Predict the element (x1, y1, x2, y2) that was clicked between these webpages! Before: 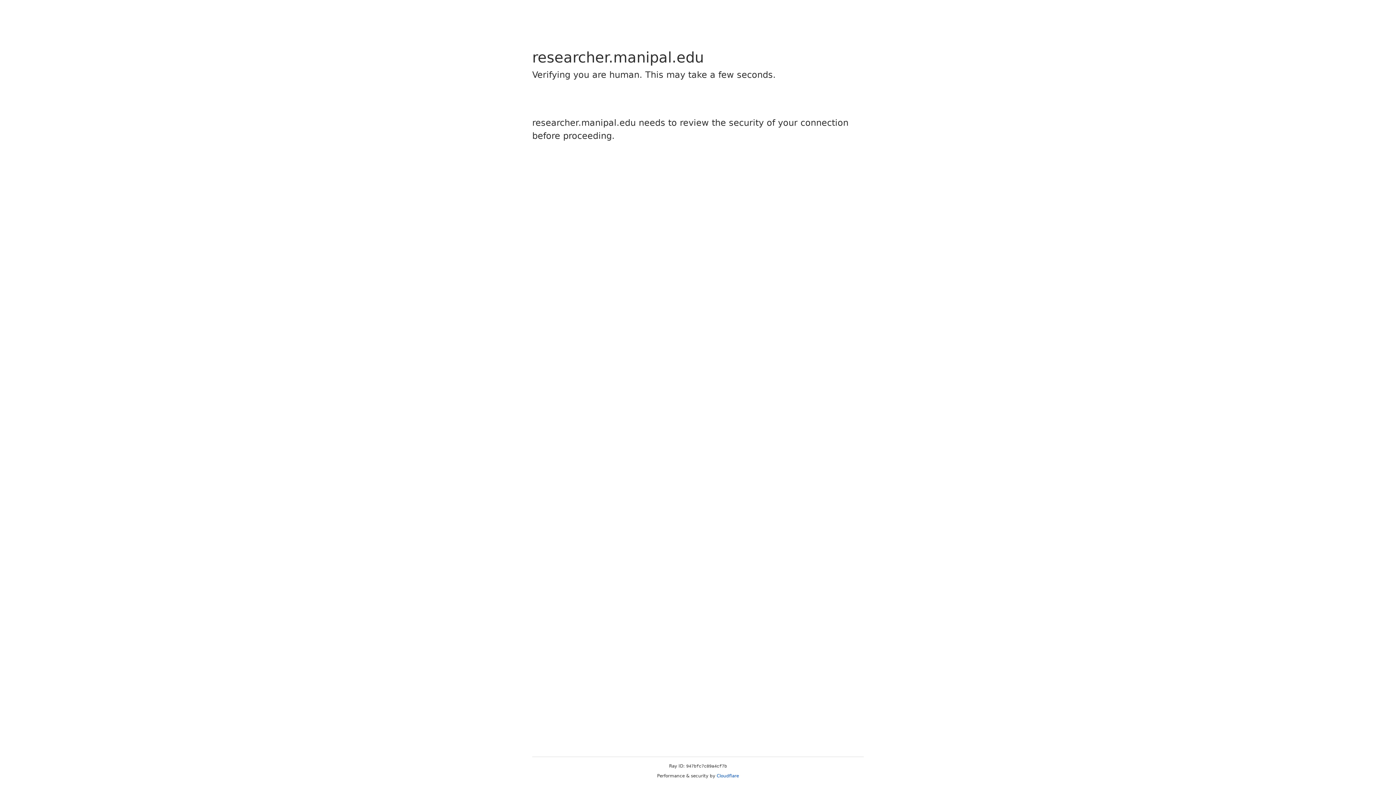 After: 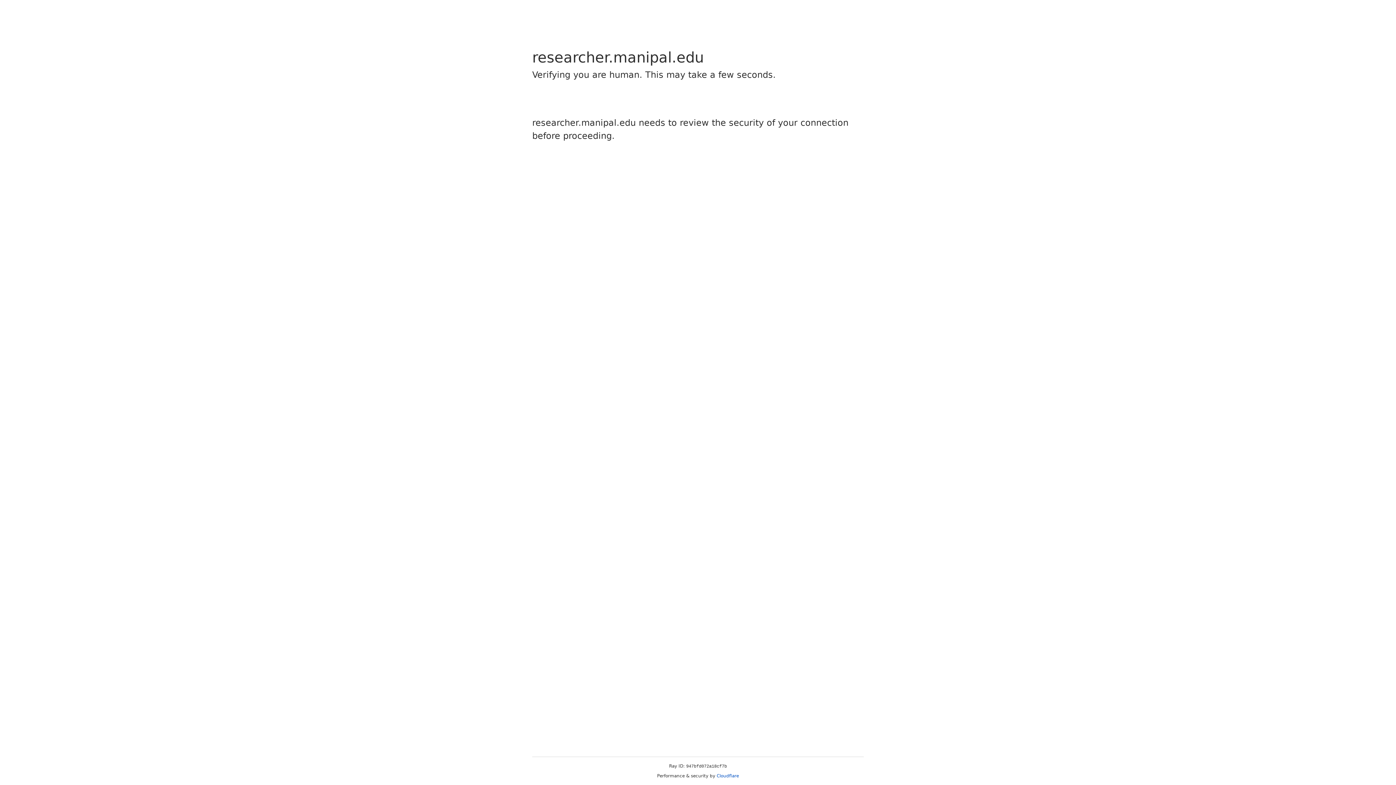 Action: label: Cloudflare bbox: (716, 773, 739, 778)